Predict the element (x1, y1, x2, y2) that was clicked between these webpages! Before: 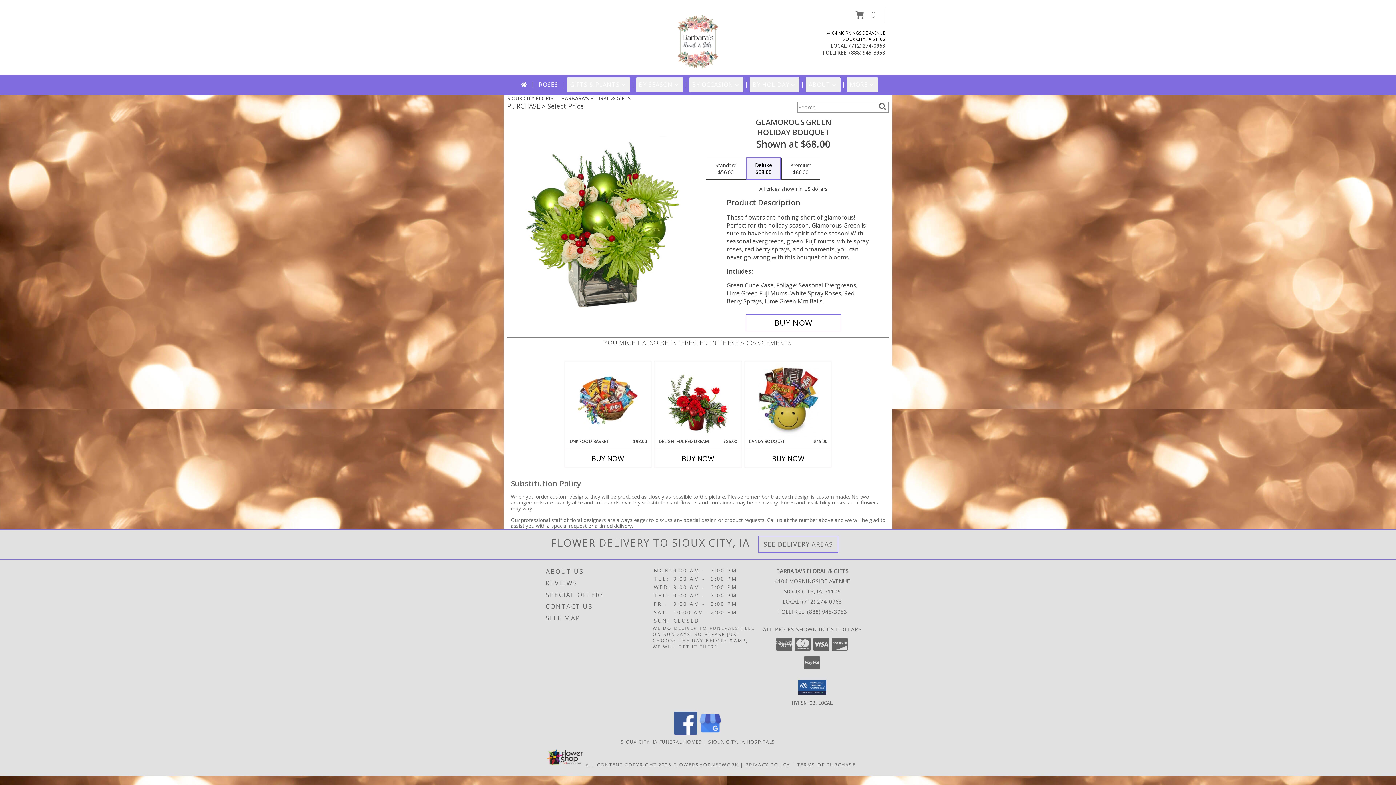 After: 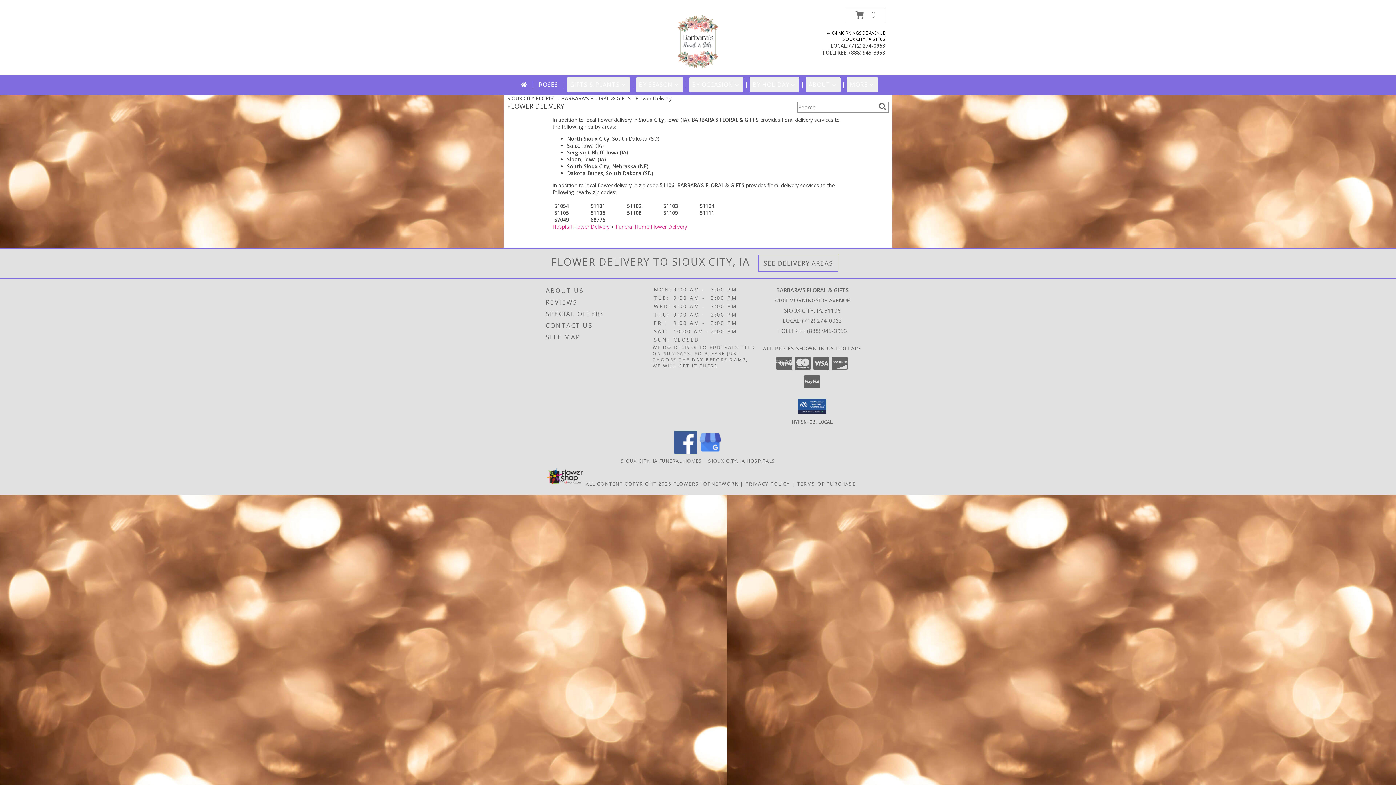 Action: label: See Where We Deliver bbox: (763, 540, 833, 548)